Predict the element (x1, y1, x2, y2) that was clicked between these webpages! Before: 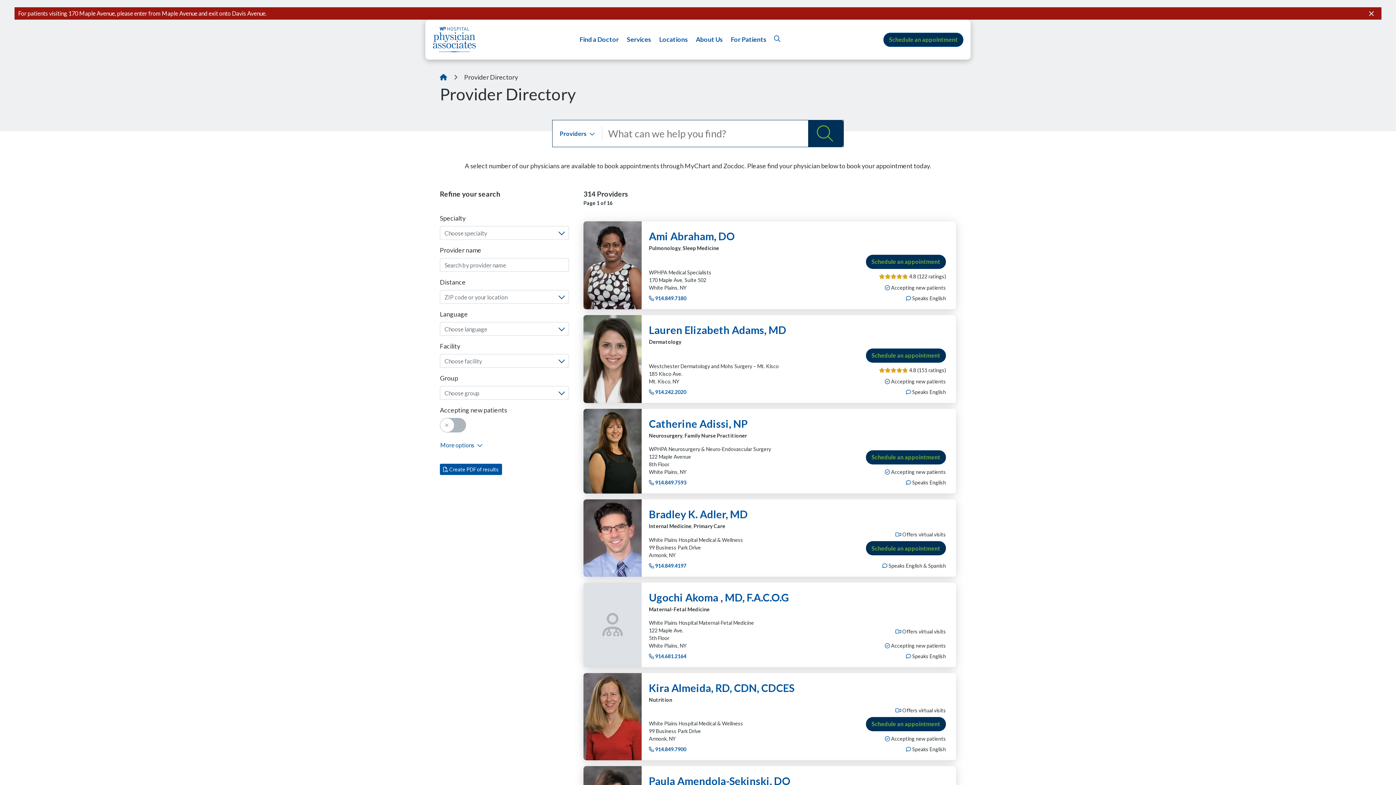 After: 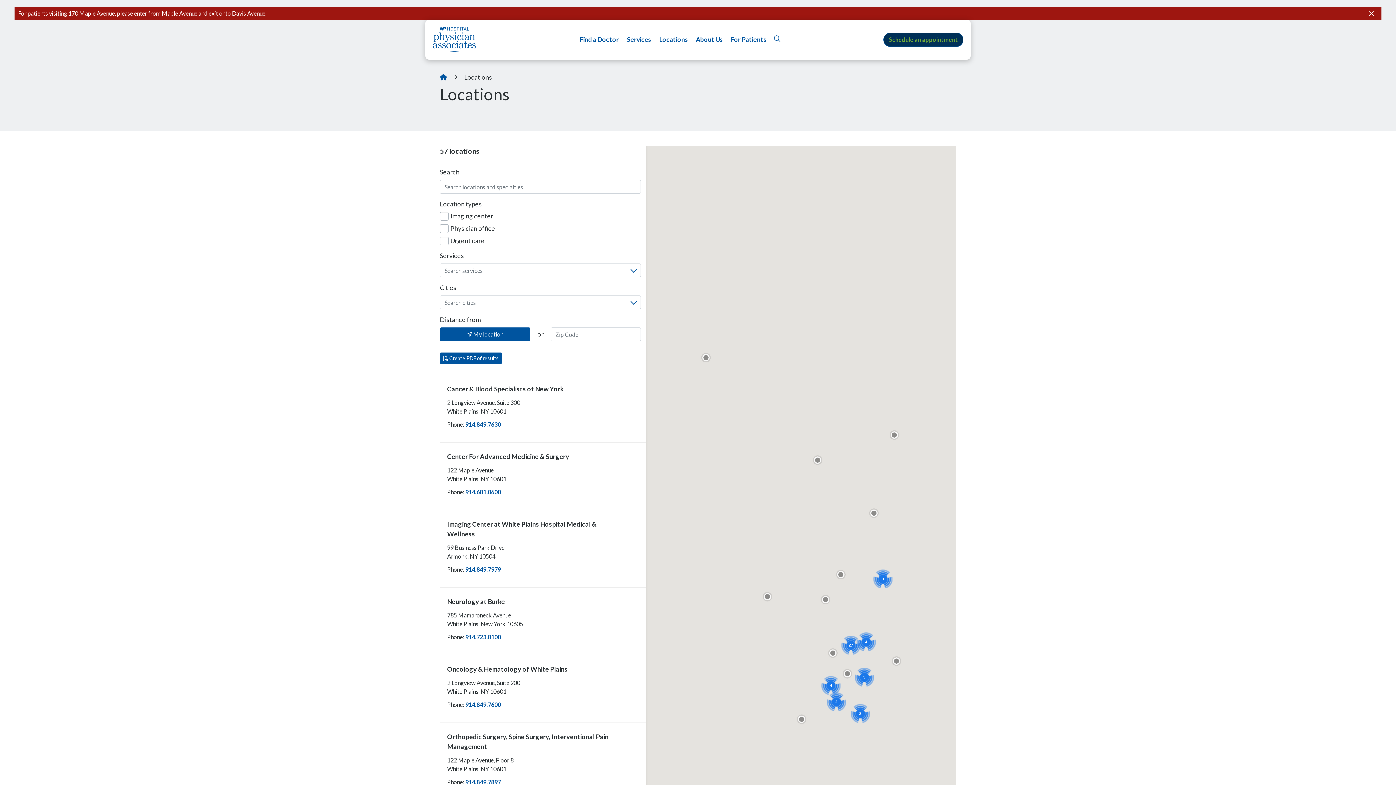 Action: bbox: (656, 27, 690, 51) label: Locations